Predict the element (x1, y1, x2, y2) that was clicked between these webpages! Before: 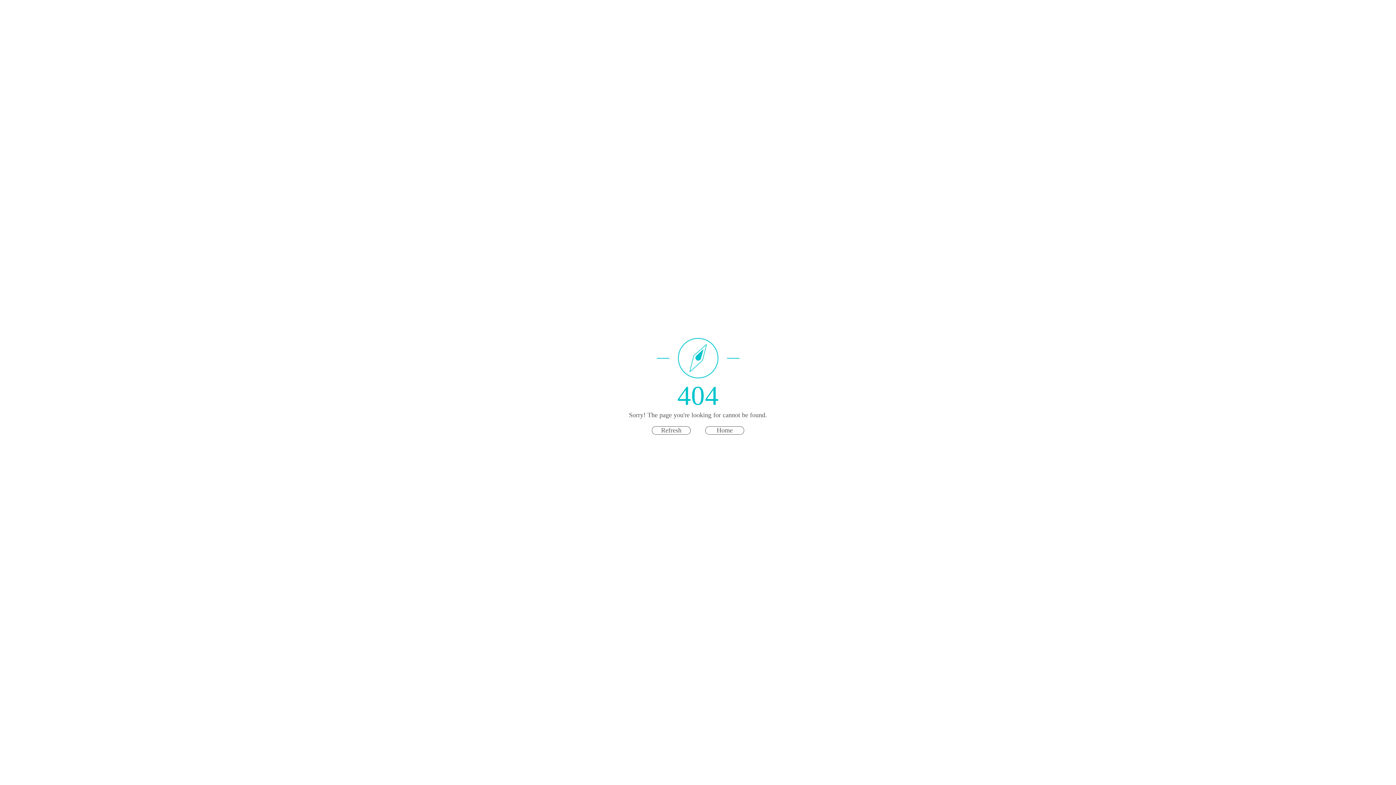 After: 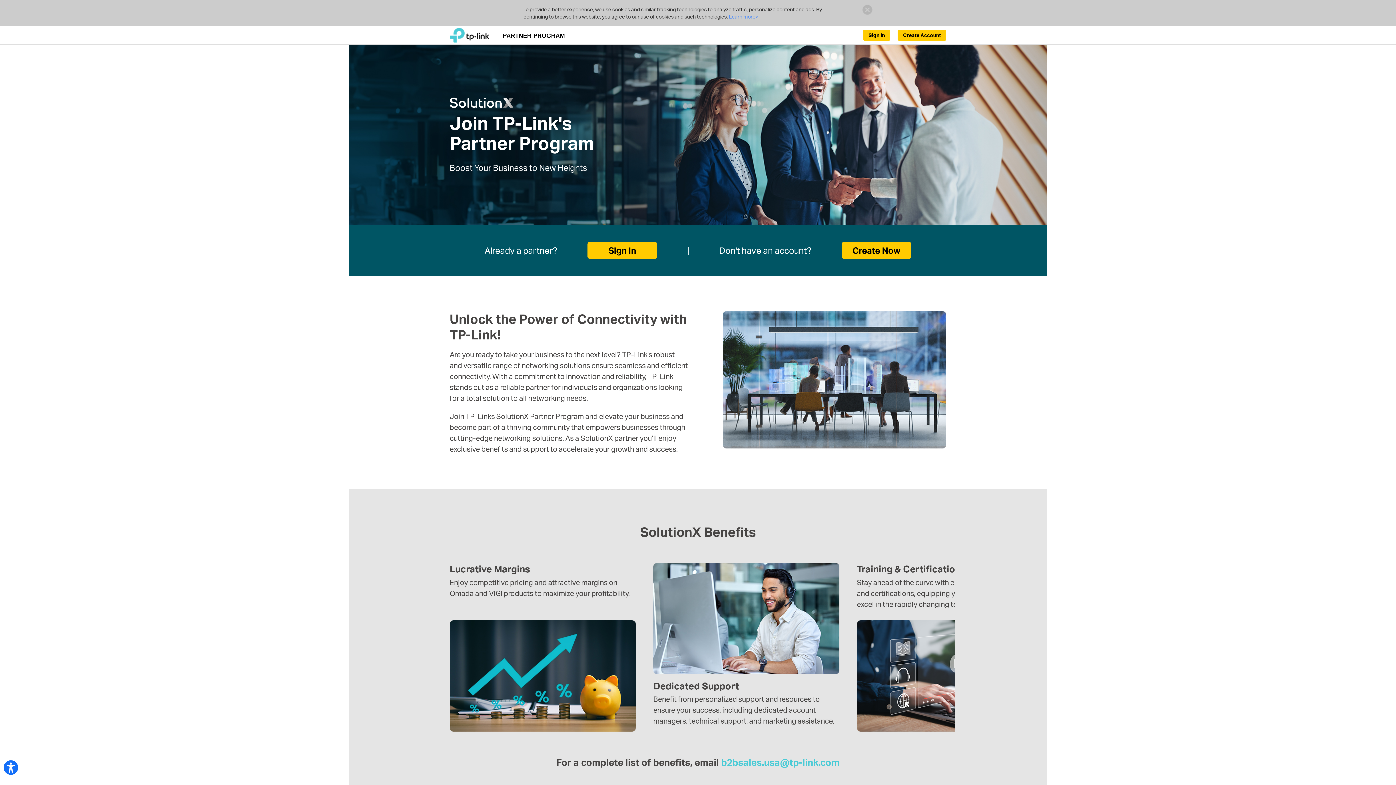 Action: label: Home bbox: (705, 426, 744, 434)